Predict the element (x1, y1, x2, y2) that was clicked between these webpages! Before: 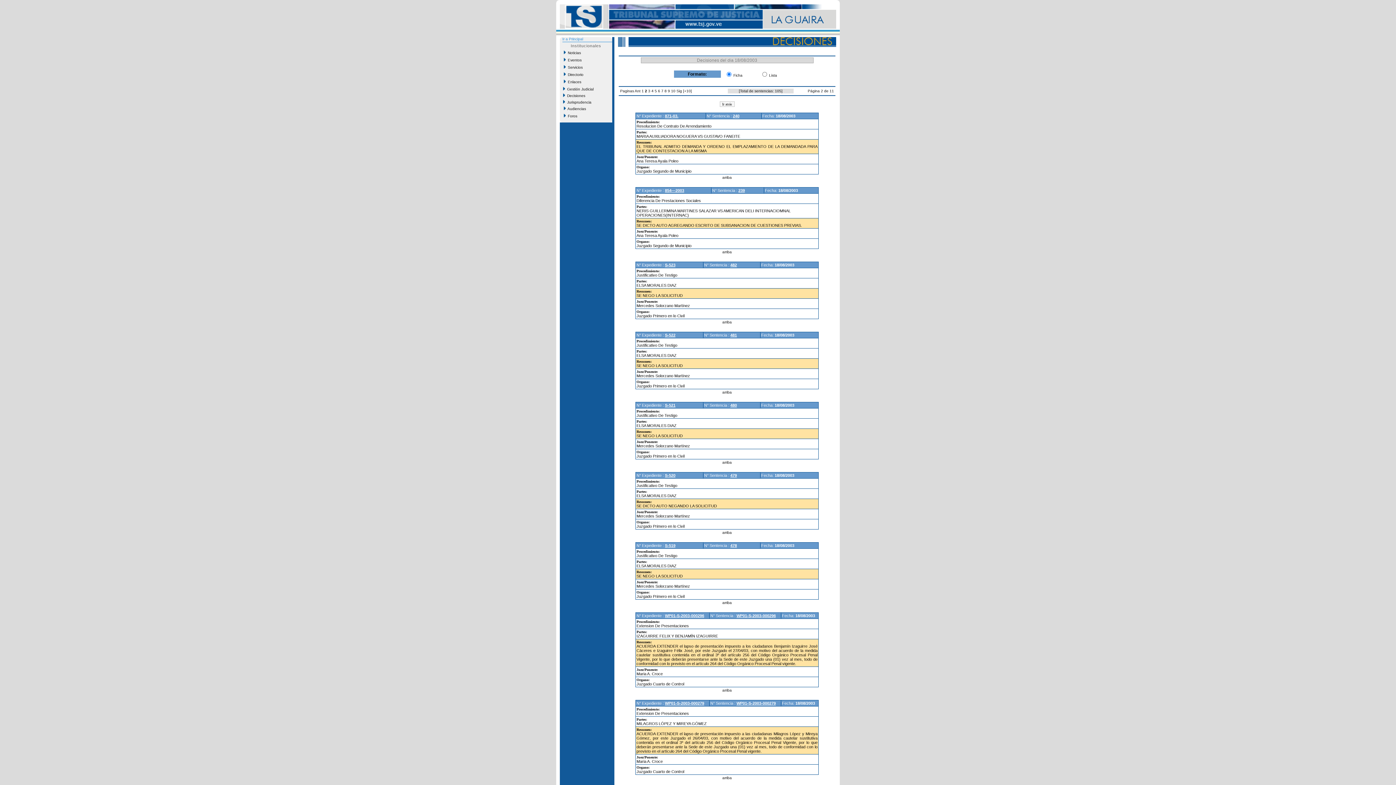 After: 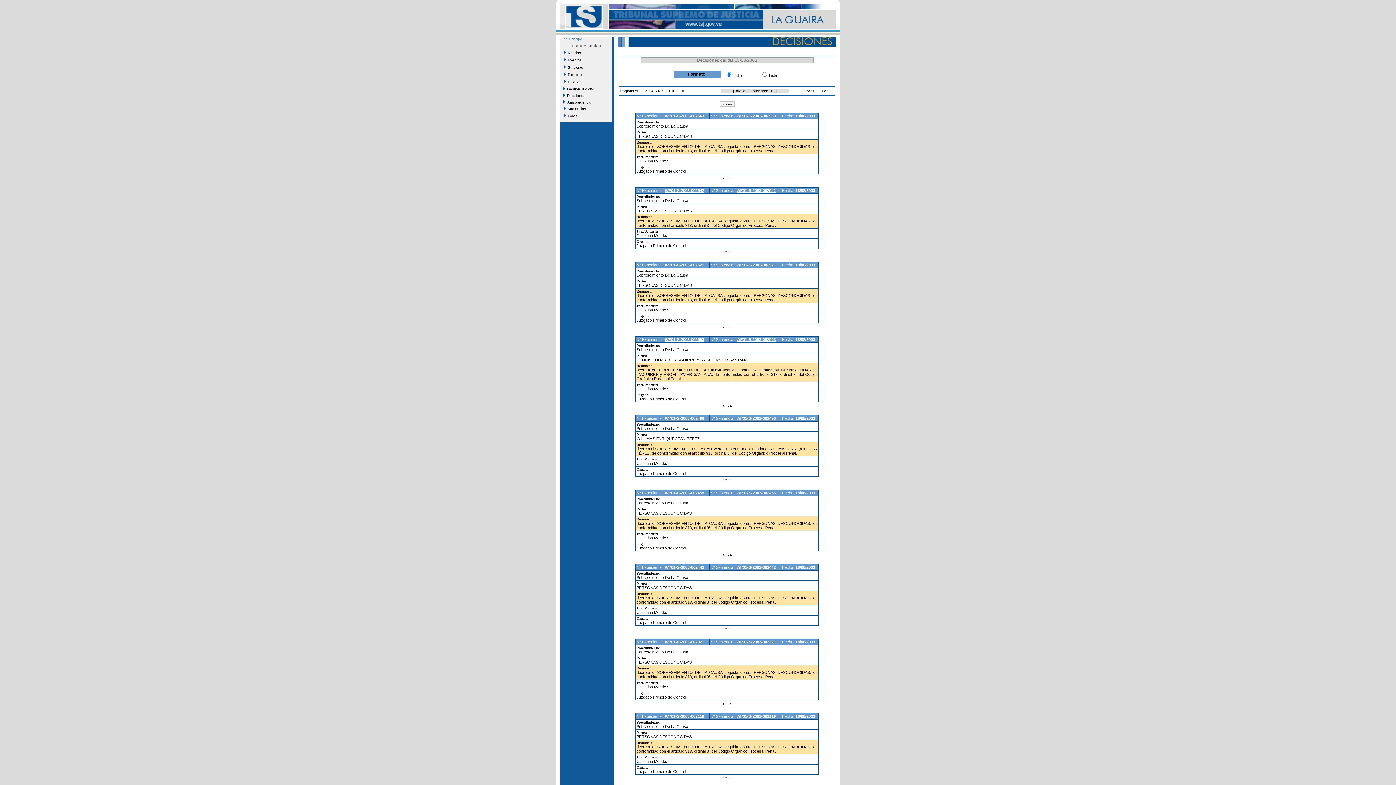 Action: label: 10 bbox: (671, 89, 675, 93)